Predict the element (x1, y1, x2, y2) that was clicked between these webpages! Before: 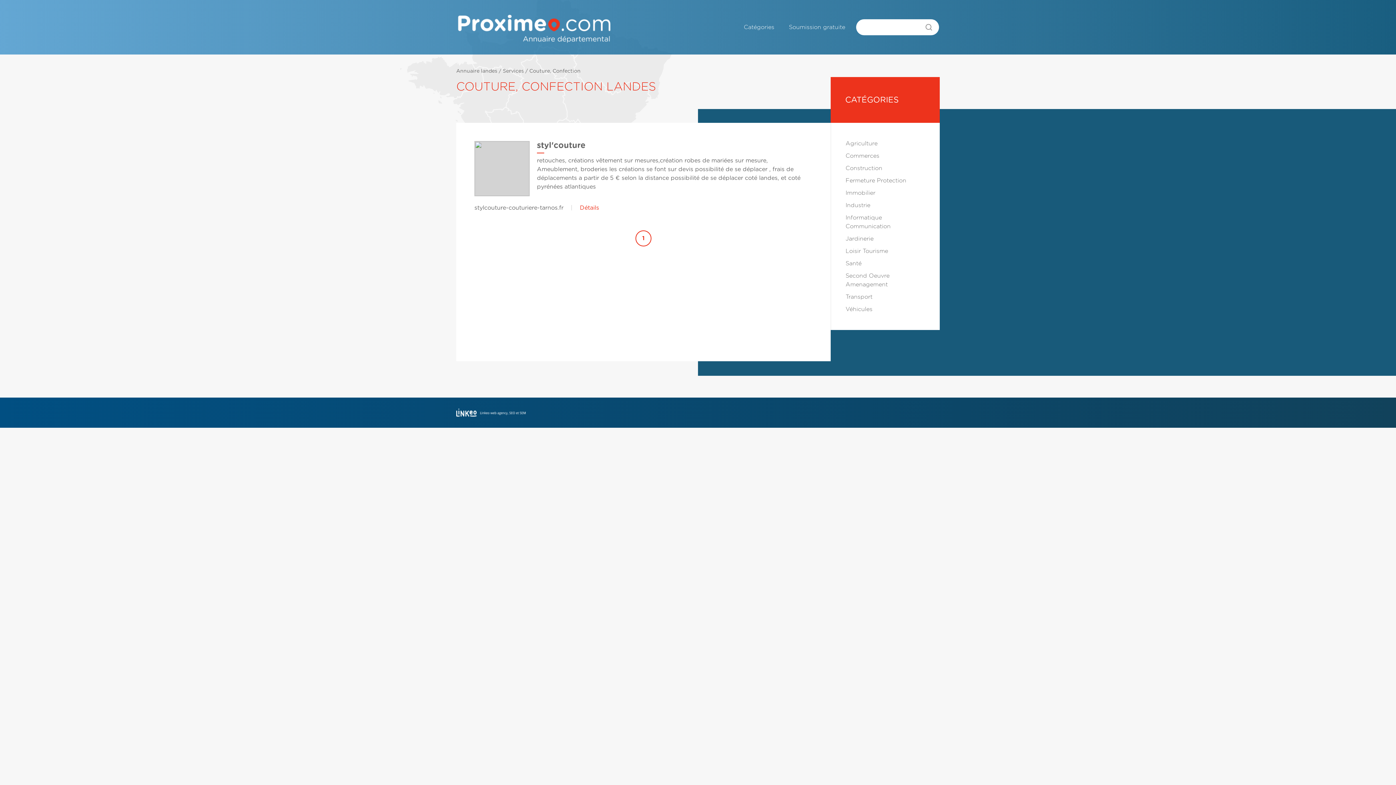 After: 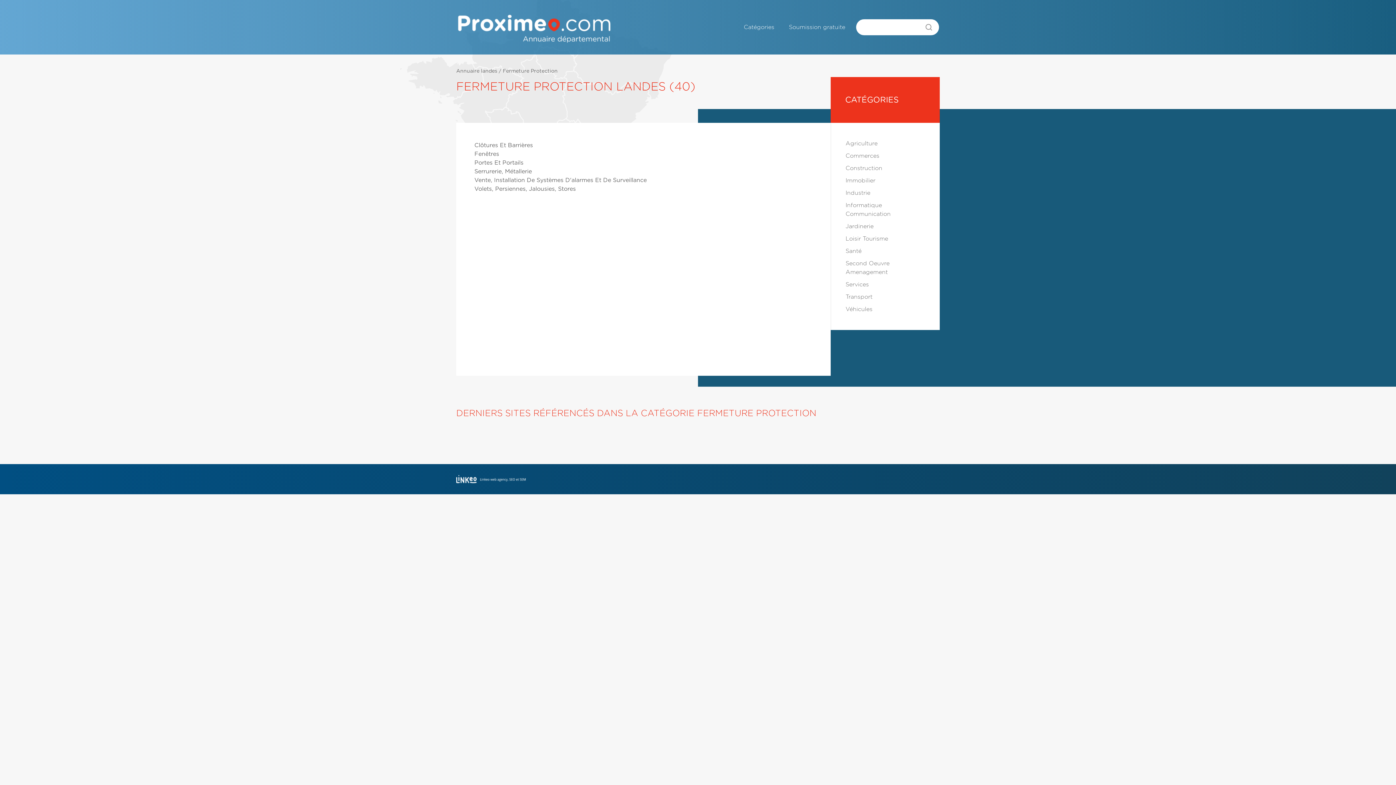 Action: label: Fermeture Protection bbox: (845, 177, 906, 183)